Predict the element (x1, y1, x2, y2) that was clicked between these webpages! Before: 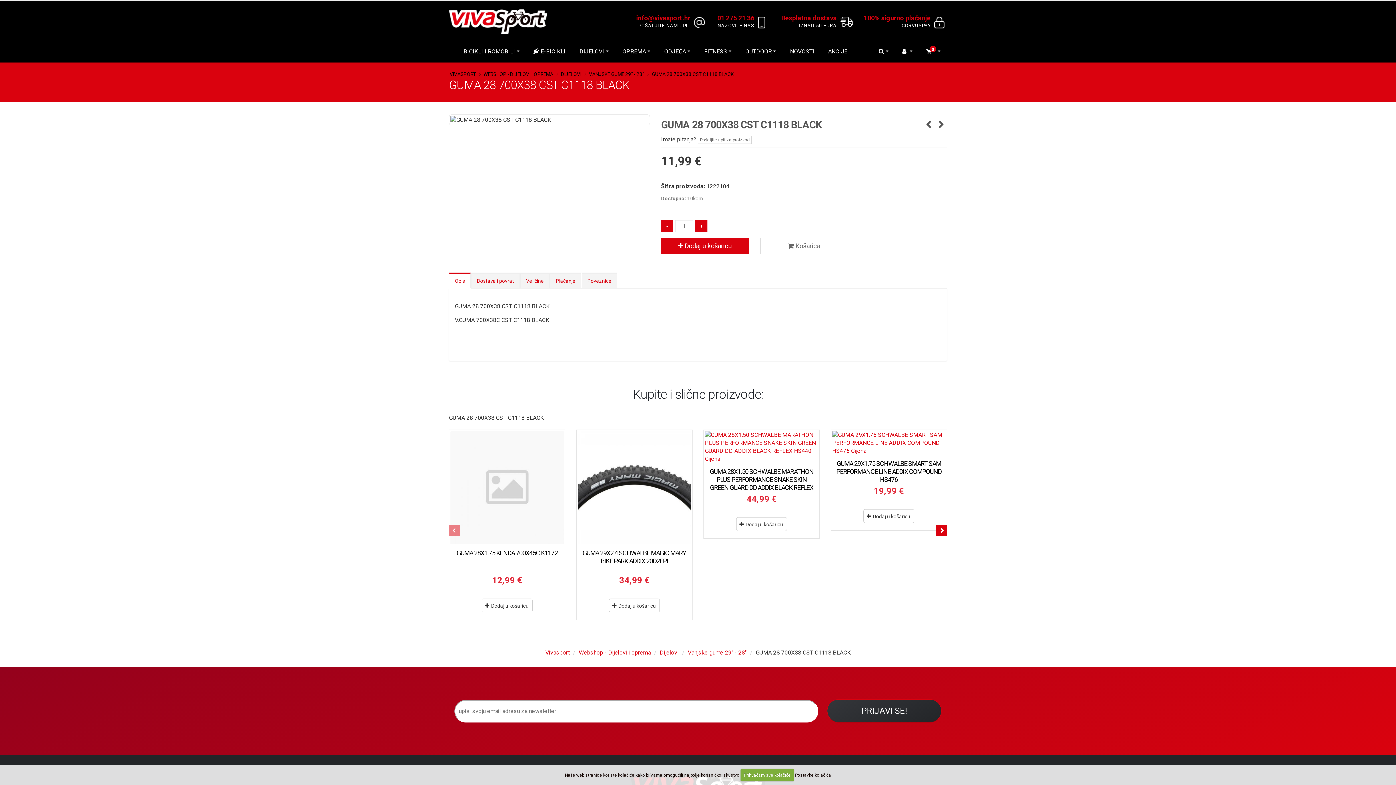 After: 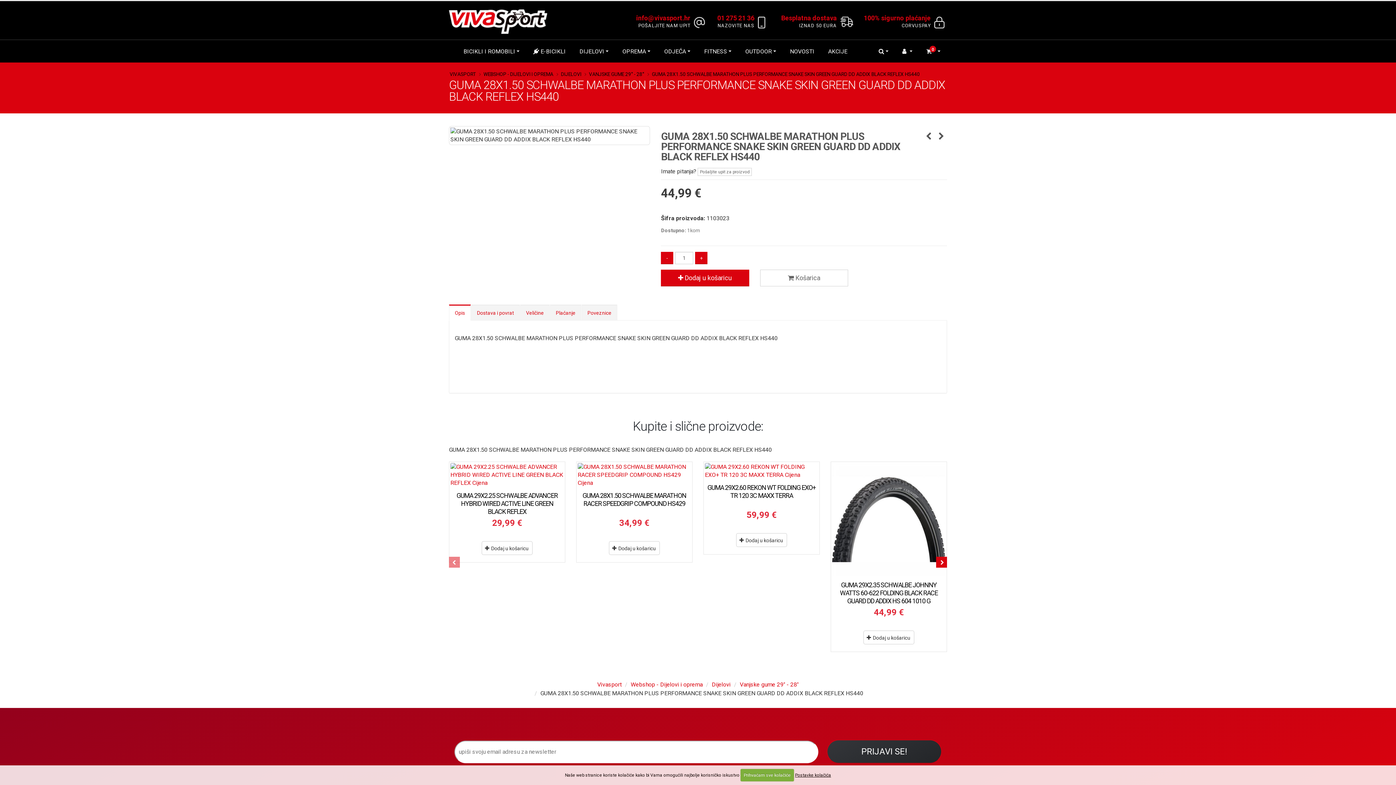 Action: label: GUMA 28X1.50 SCHWALBE MARATHON PLUS PERFORMANCE SNAKE SKIN GREEN GUARD DD ADDIX BLACK REFLEX HS440 bbox: (710, 467, 813, 499)